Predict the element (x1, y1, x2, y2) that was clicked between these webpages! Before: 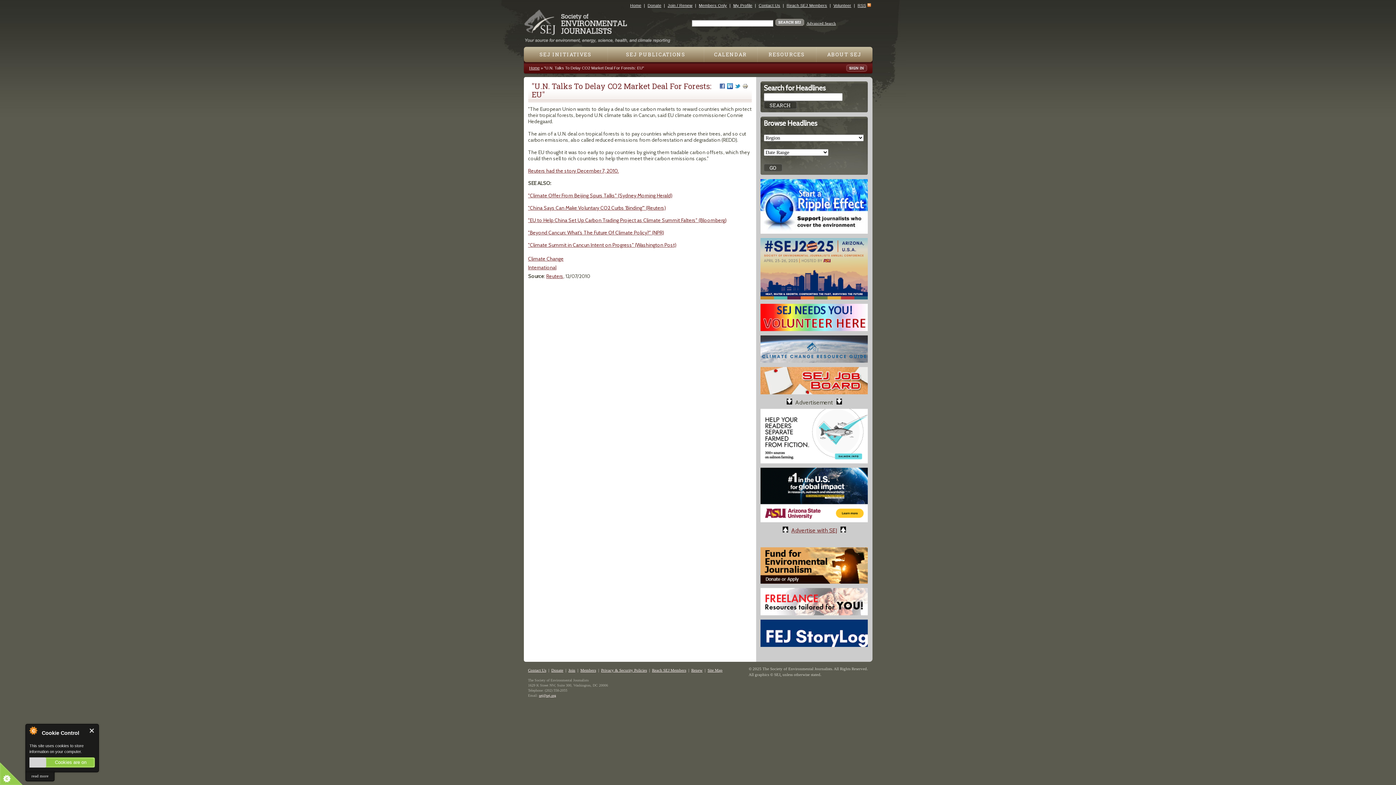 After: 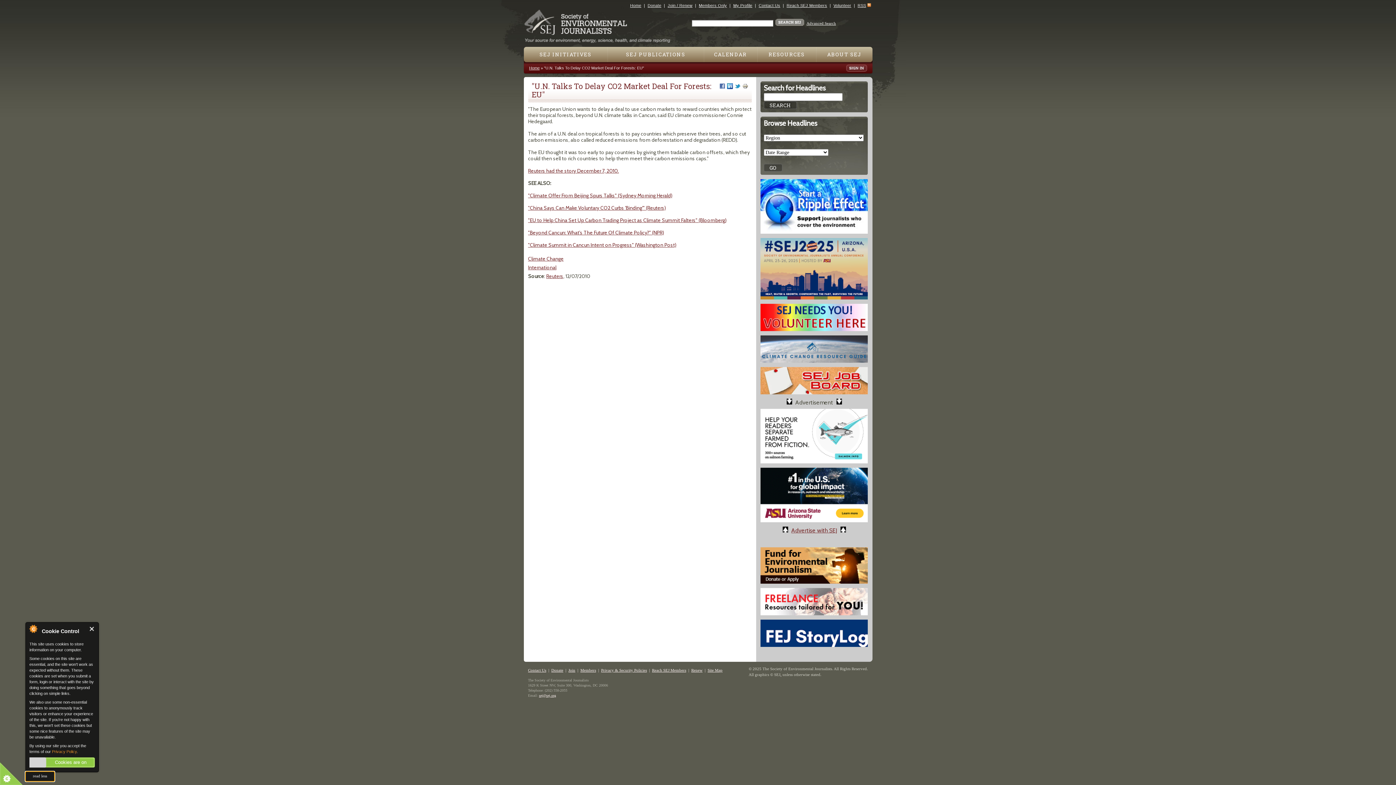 Action: bbox: (25, 772, 54, 781) label: read more